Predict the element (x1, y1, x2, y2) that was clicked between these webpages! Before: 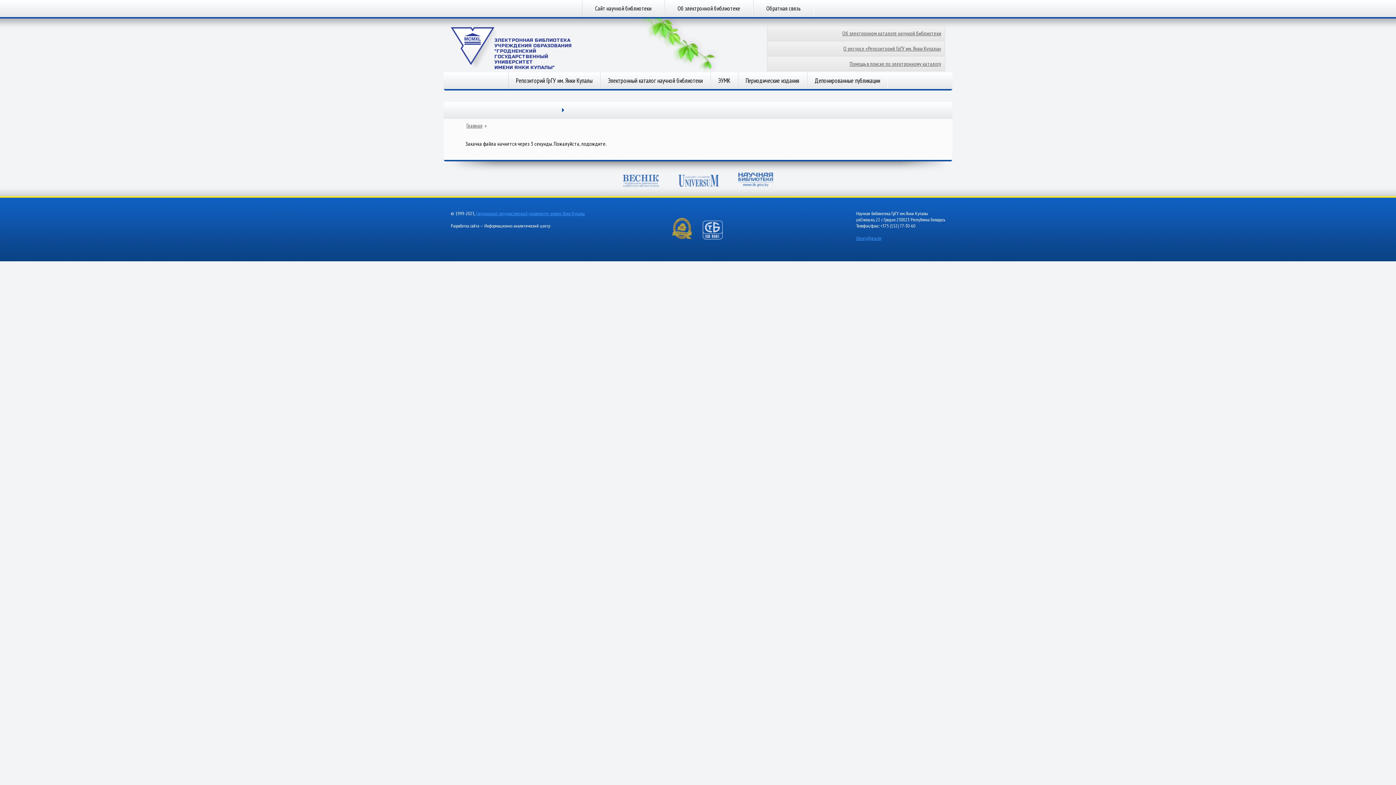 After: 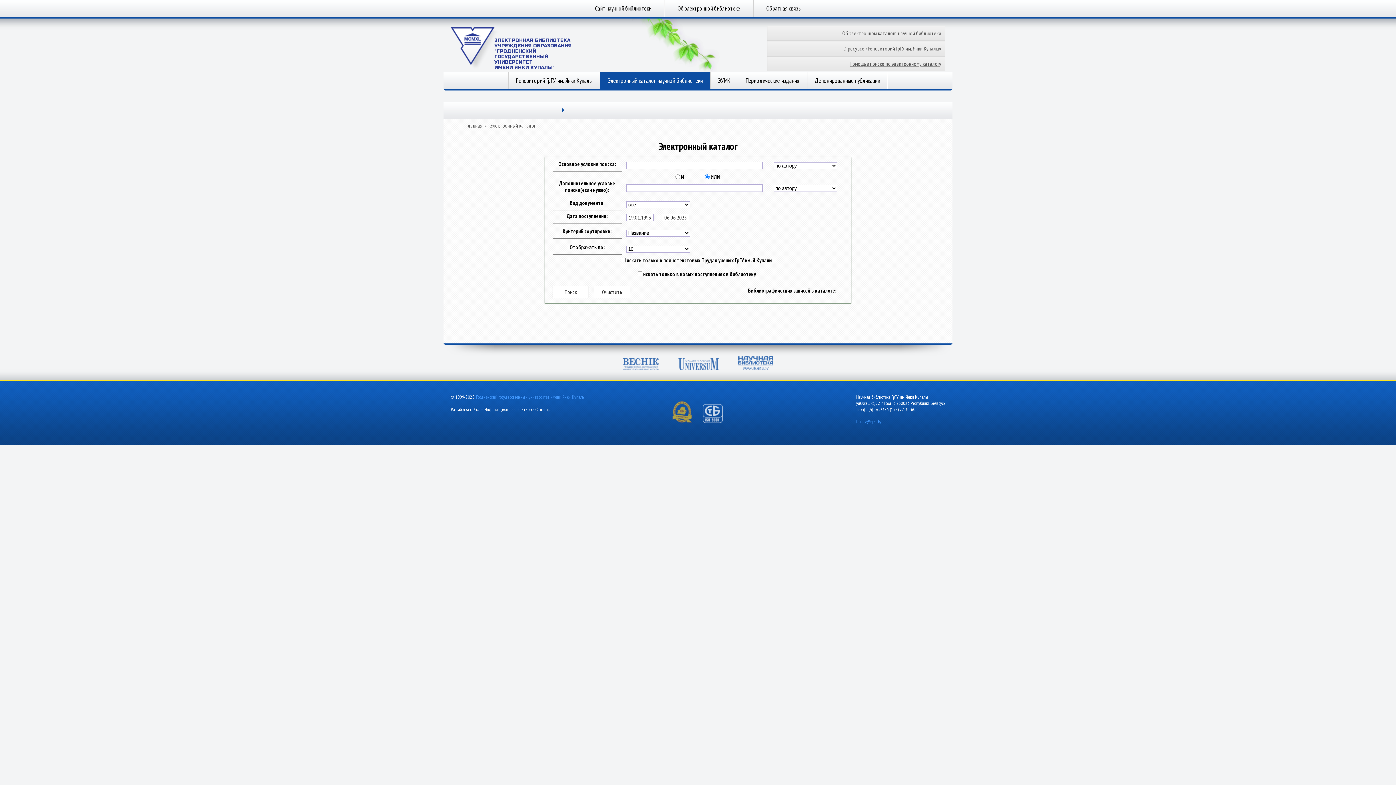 Action: label: Электронный каталог научной библиотеки bbox: (600, 72, 710, 89)